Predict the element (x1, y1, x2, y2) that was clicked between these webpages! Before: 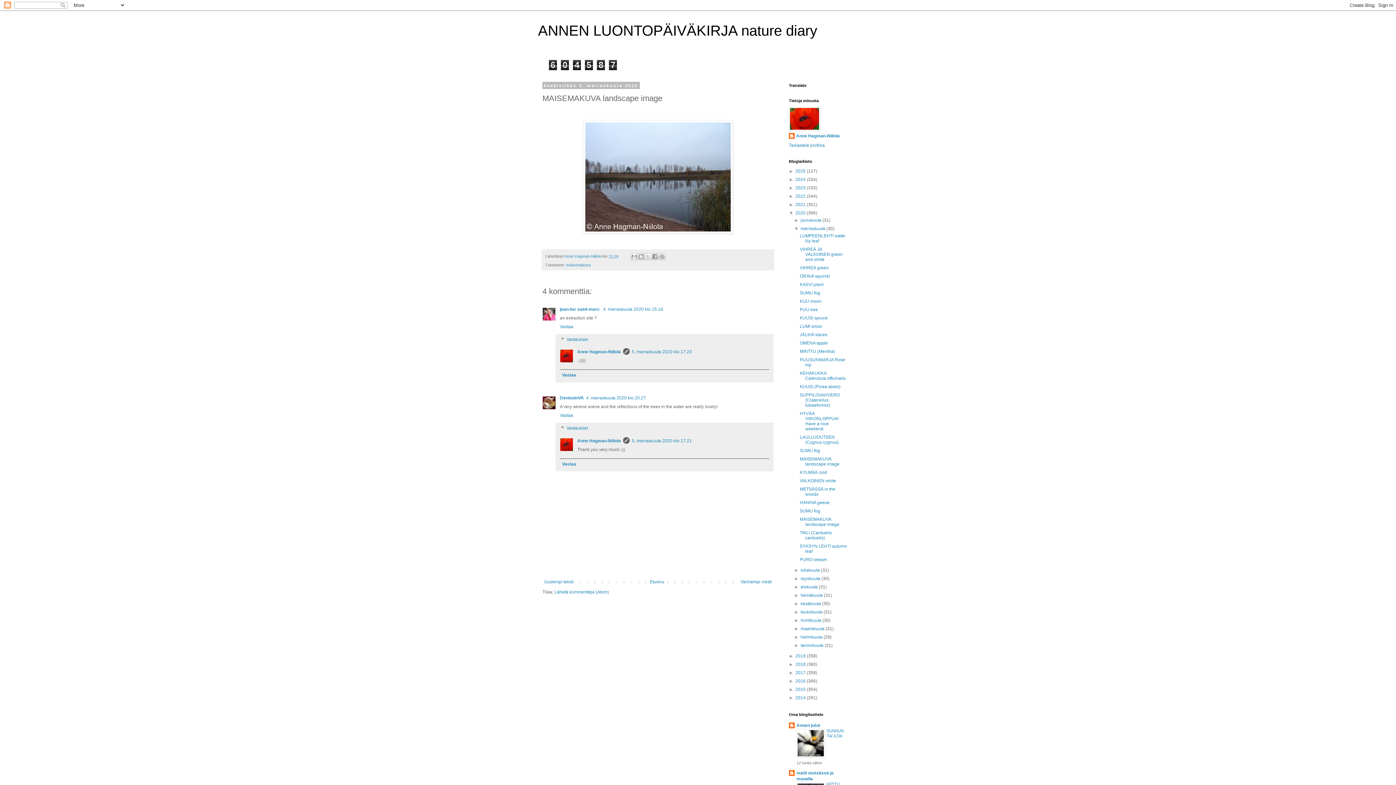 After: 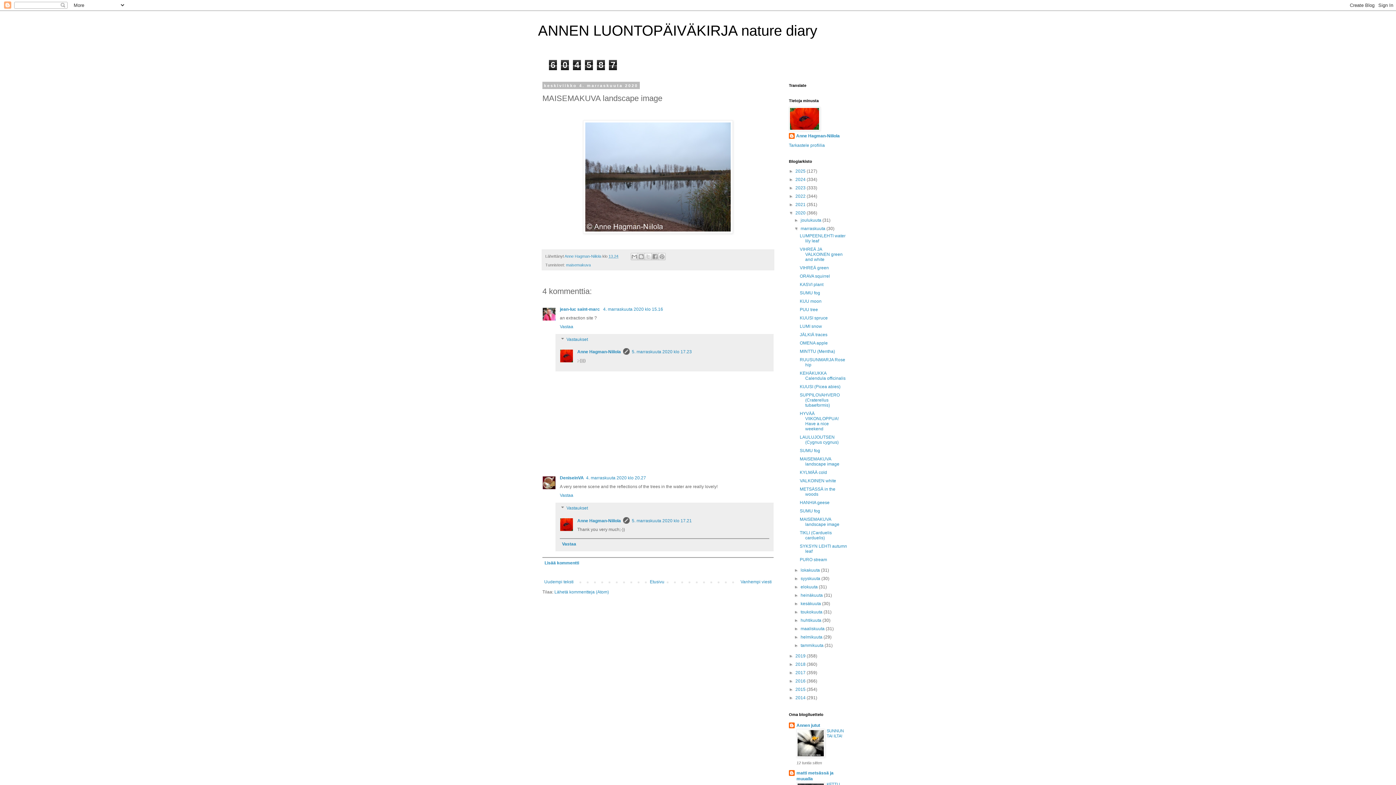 Action: label: Vastaa bbox: (560, 370, 769, 380)